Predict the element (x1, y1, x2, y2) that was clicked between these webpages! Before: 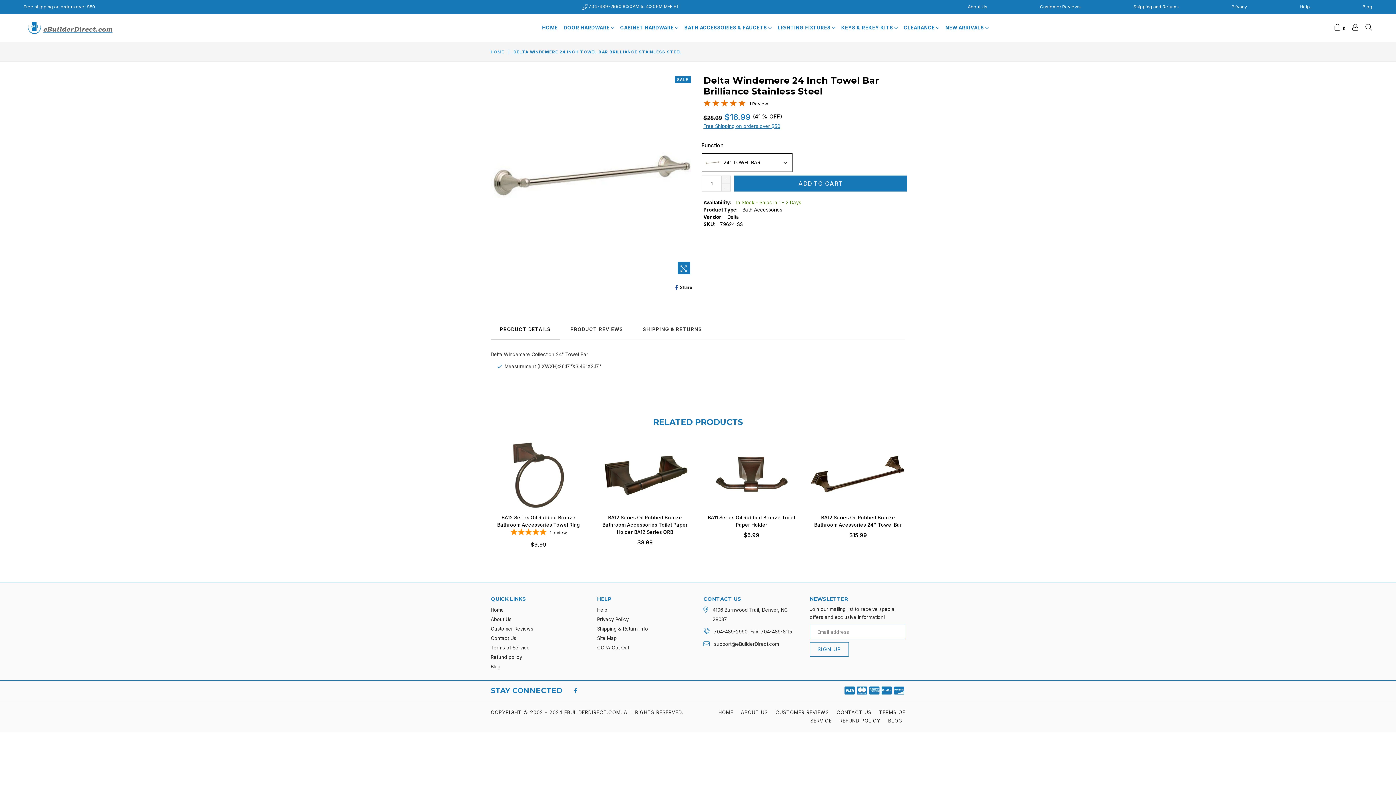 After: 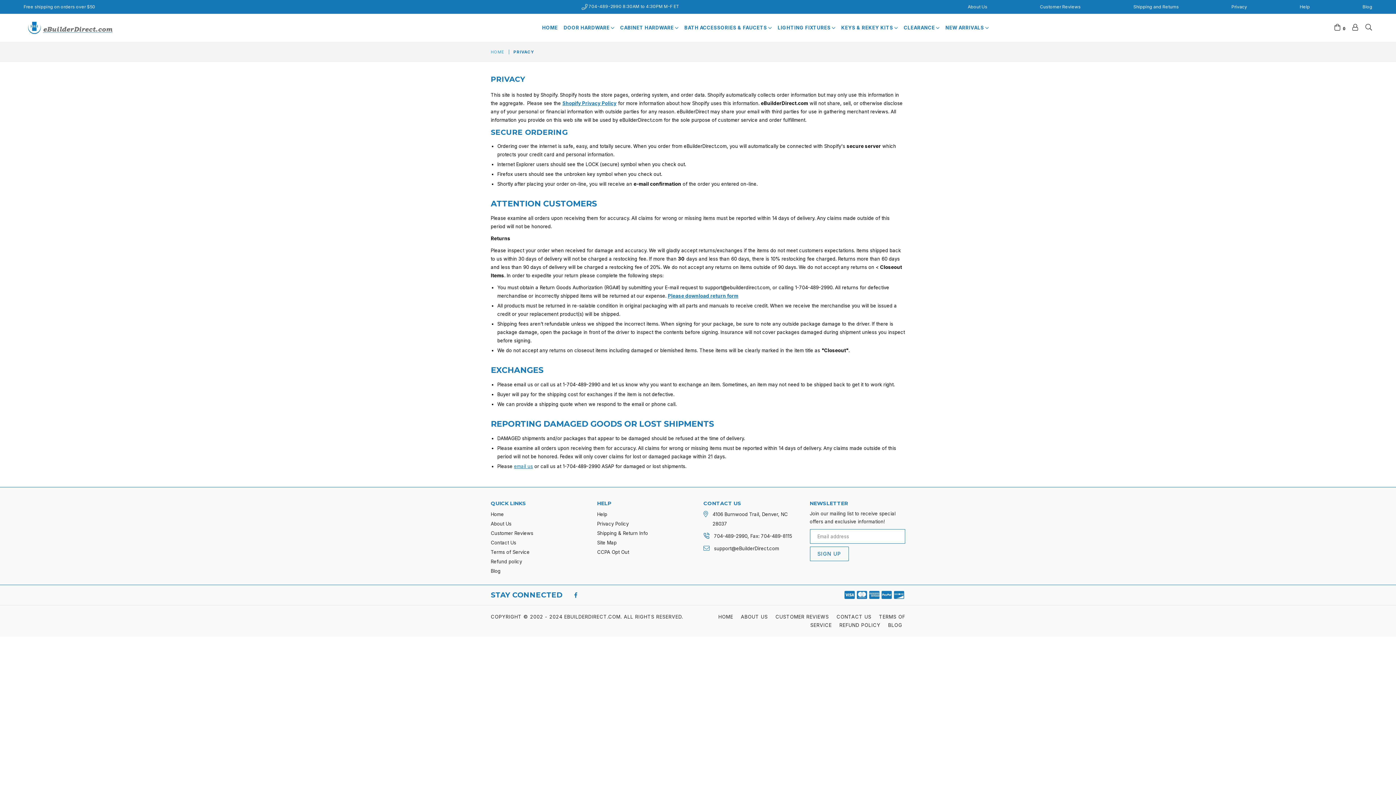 Action: bbox: (597, 616, 628, 622) label: Privacy Policy